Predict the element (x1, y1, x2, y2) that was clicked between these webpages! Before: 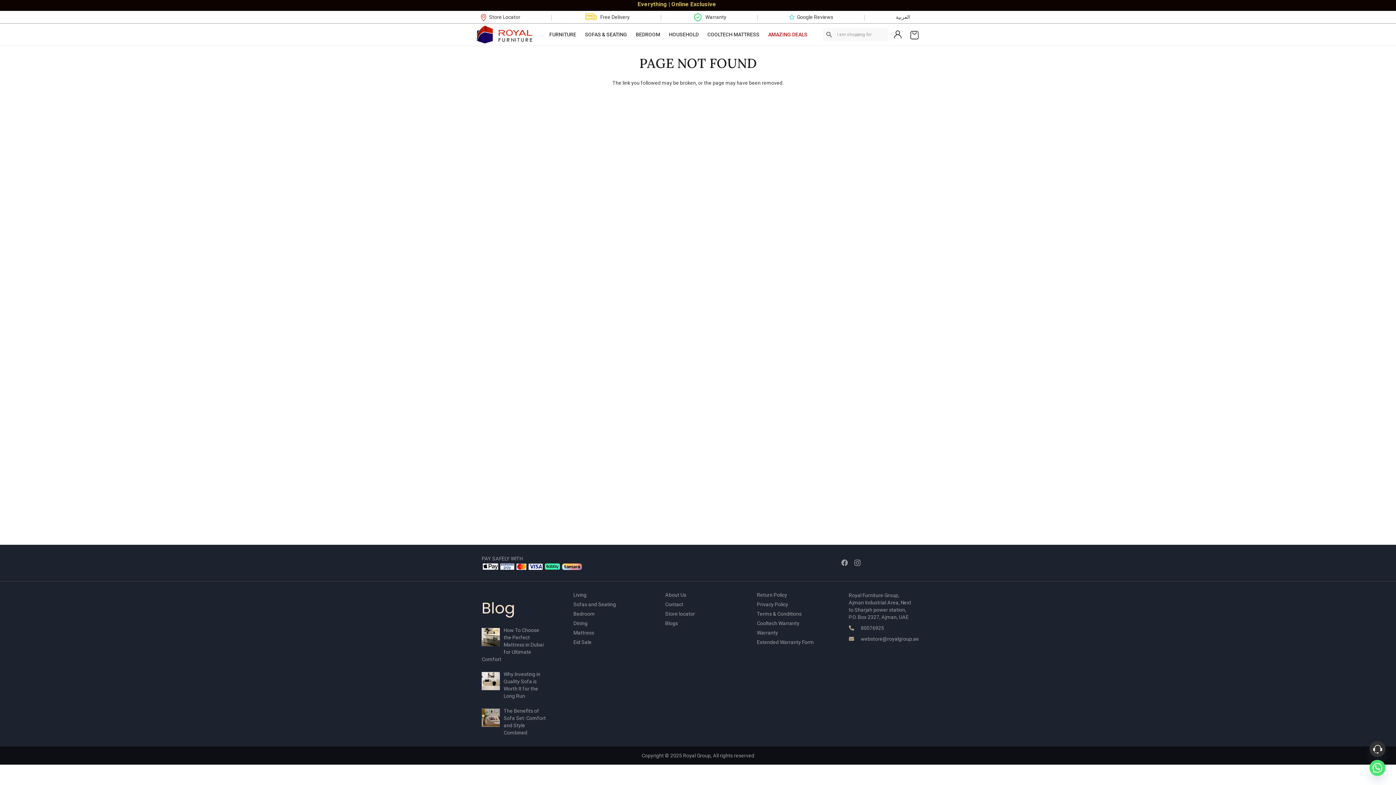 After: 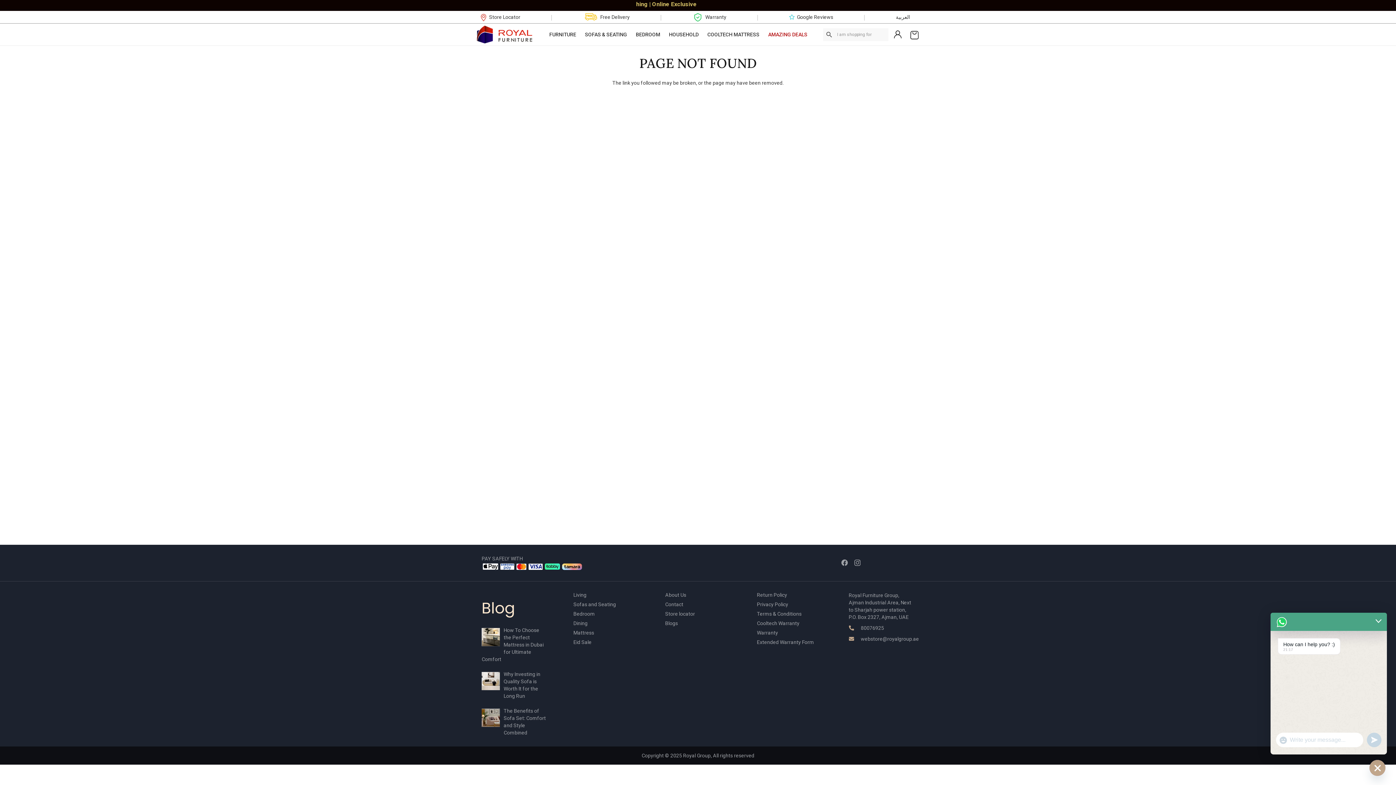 Action: label: Whatsapp bbox: (1369, 760, 1385, 776)